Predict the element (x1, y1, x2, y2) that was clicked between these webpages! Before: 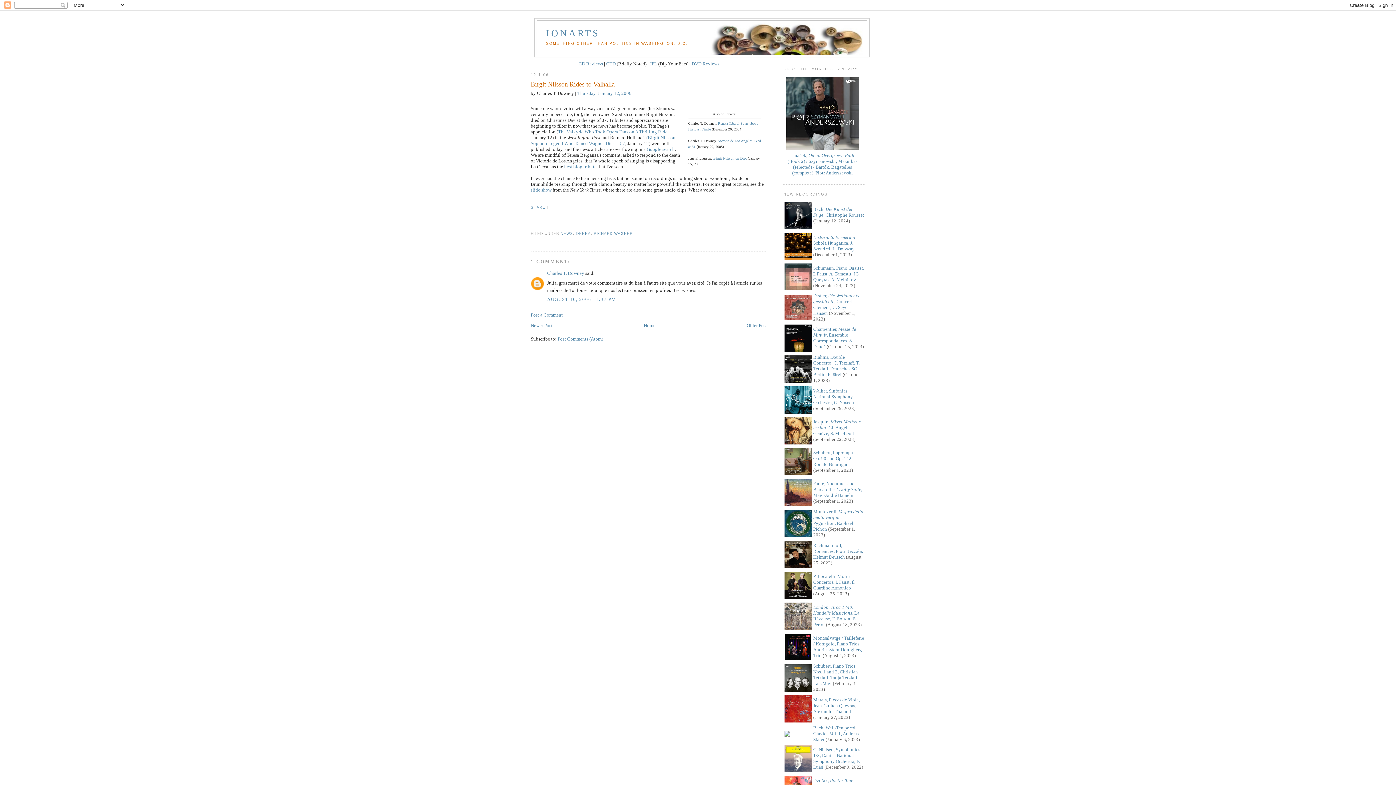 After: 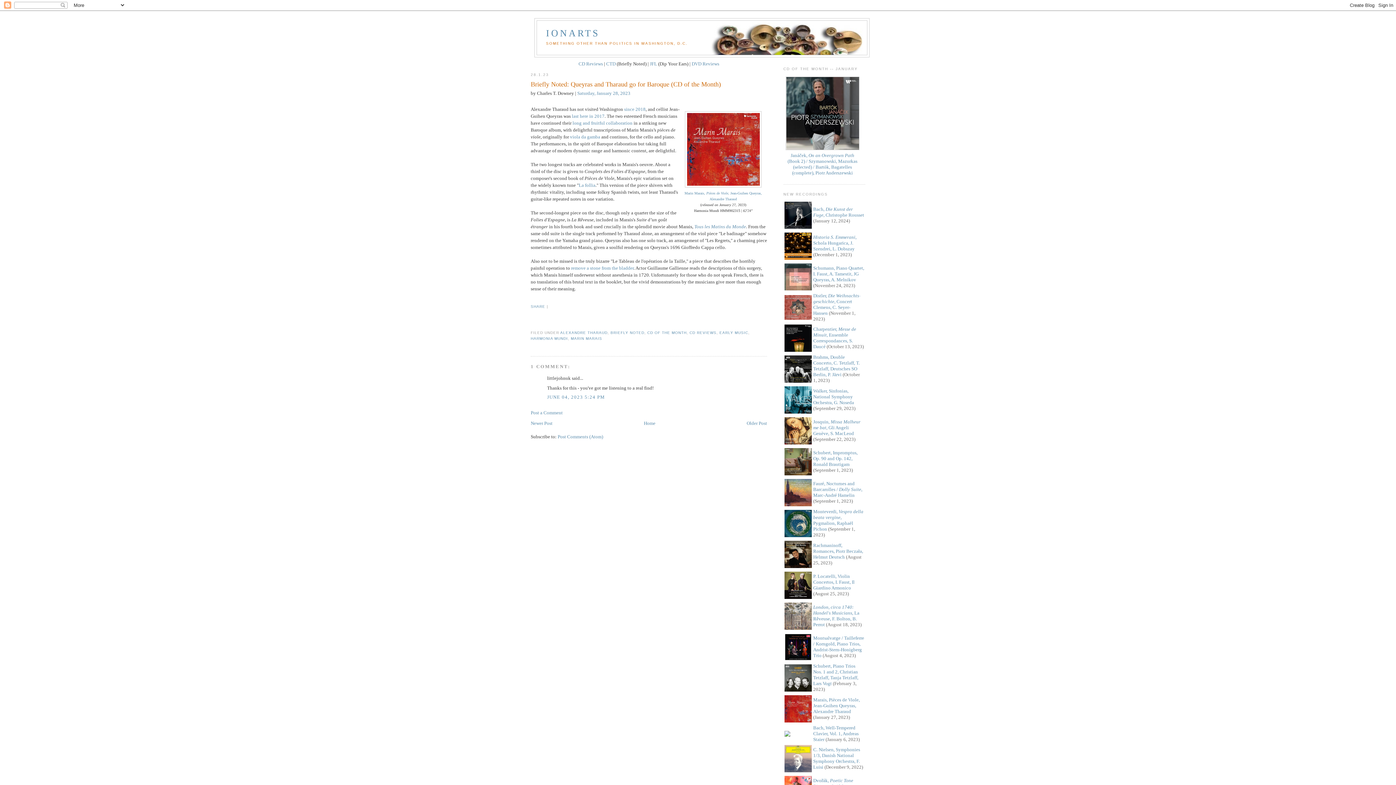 Action: bbox: (813, 697, 860, 714) label: Marais, Pièces de Viole, Jean-Guihen Queyras, Alexandre Tharaud